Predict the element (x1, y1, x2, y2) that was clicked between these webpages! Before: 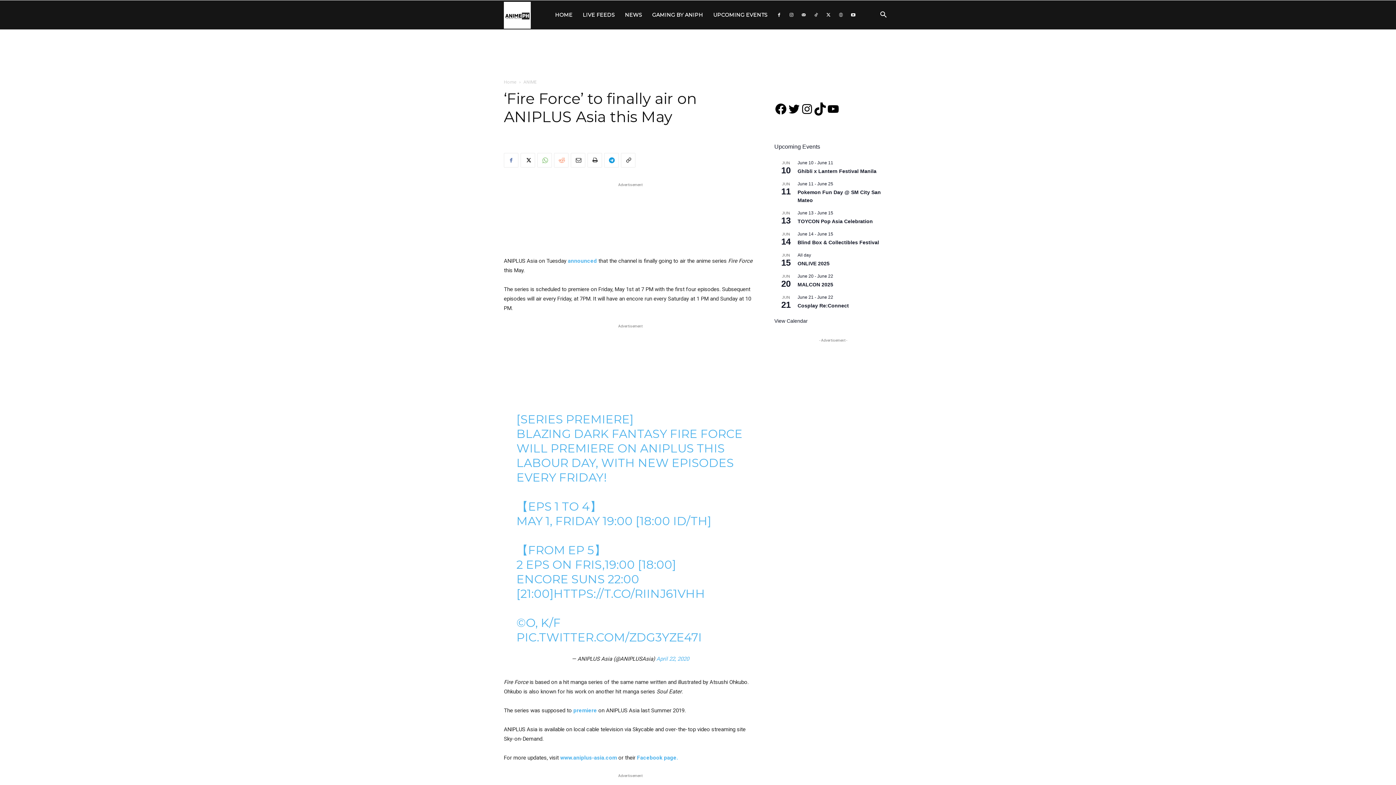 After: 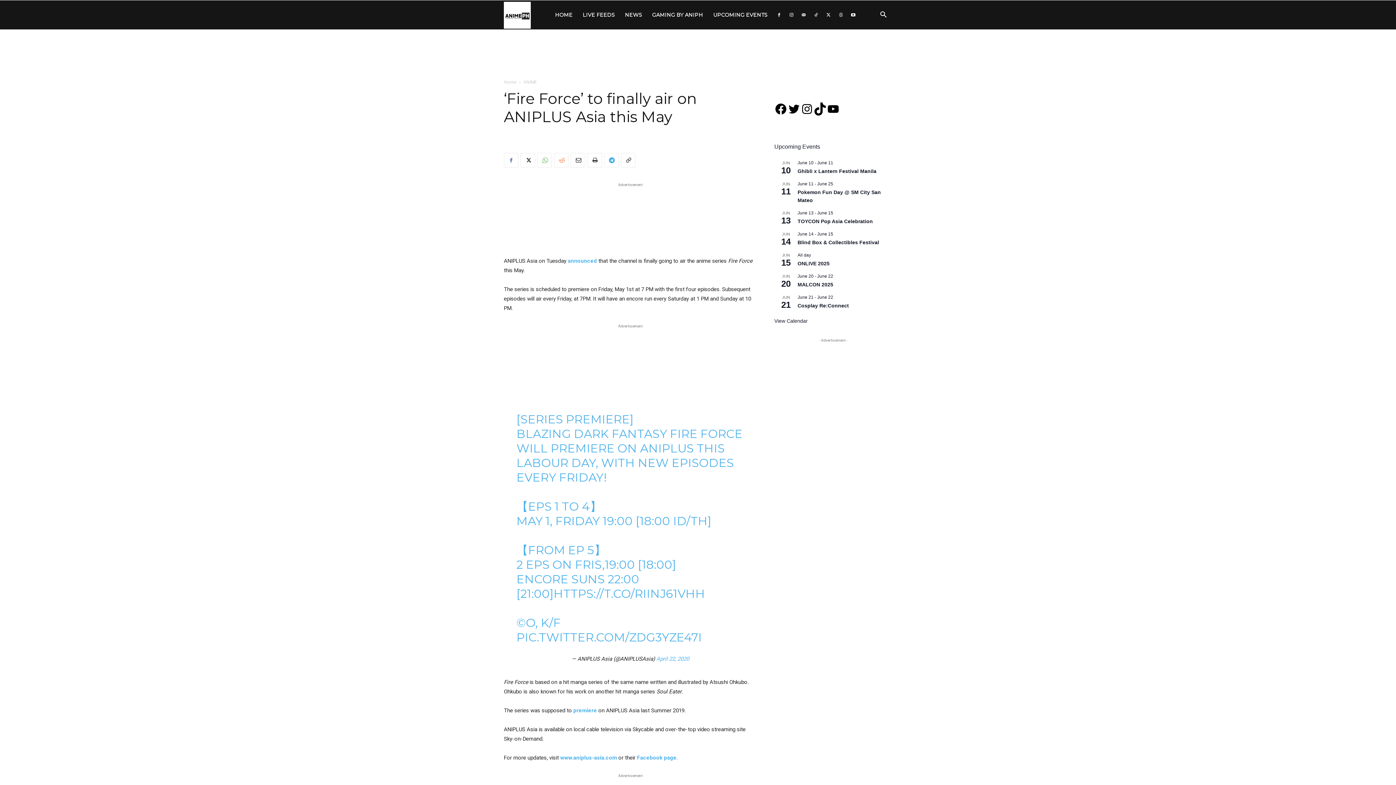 Action: bbox: (604, 153, 618, 167)